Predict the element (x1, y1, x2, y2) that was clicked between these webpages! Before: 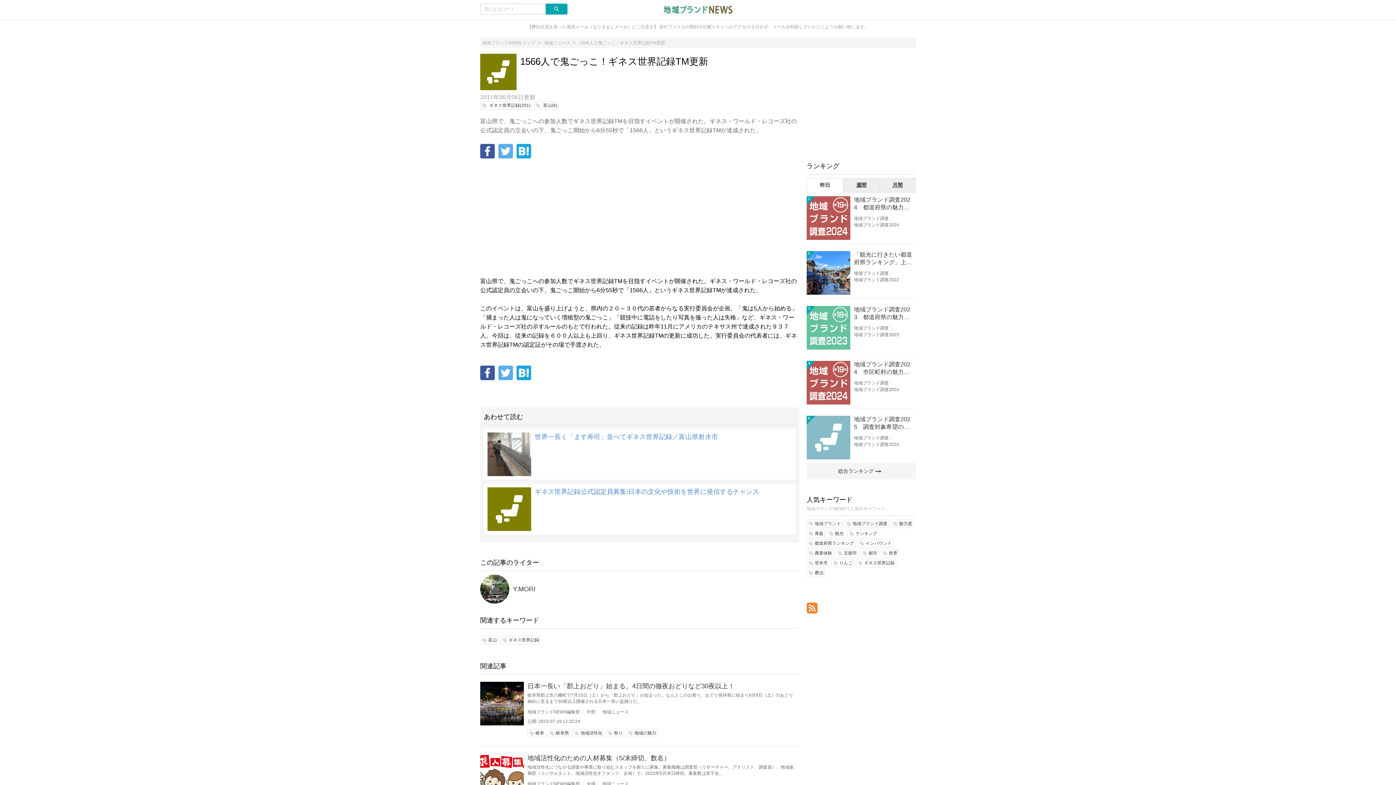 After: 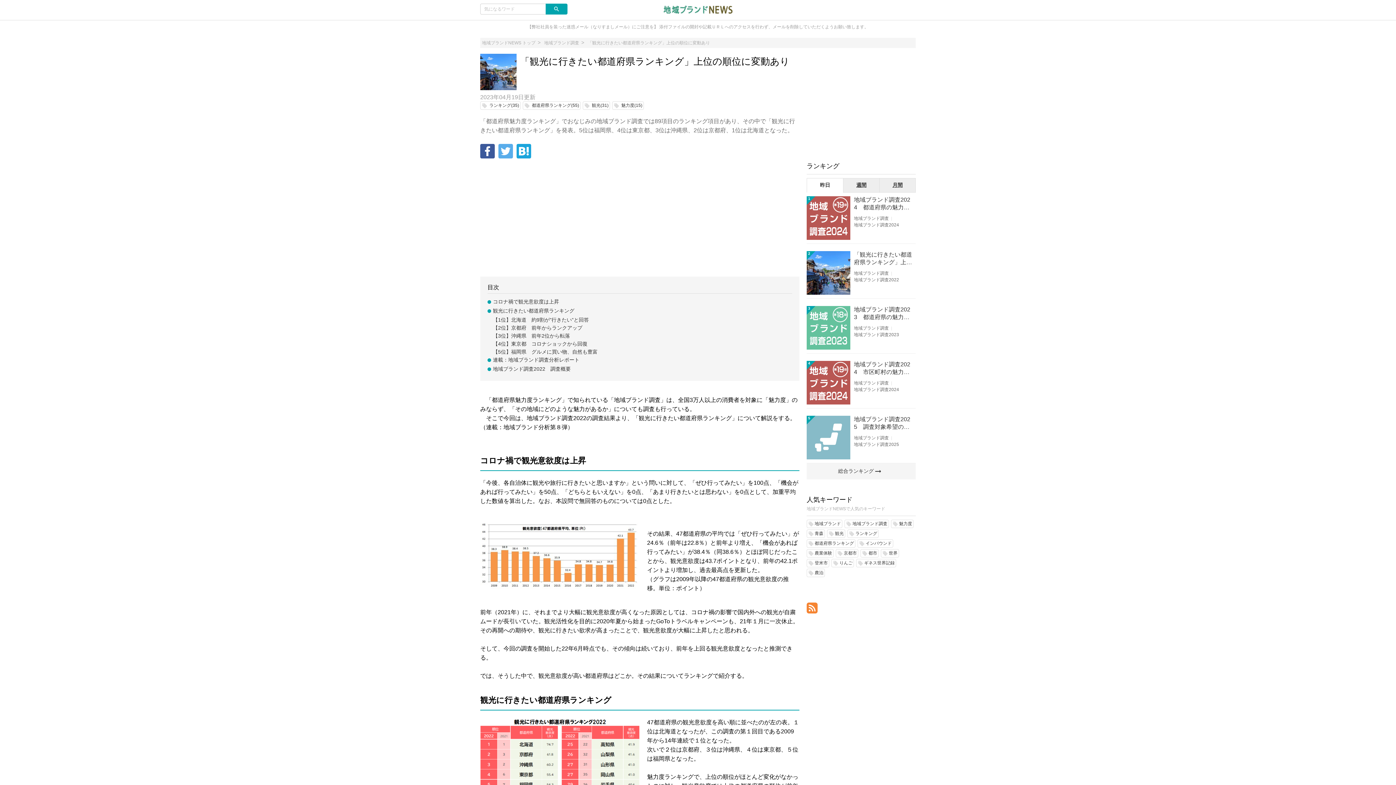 Action: label: 「観光に行きたい都道府県ランキング」上位の順位に変動あり bbox: (854, 251, 912, 266)